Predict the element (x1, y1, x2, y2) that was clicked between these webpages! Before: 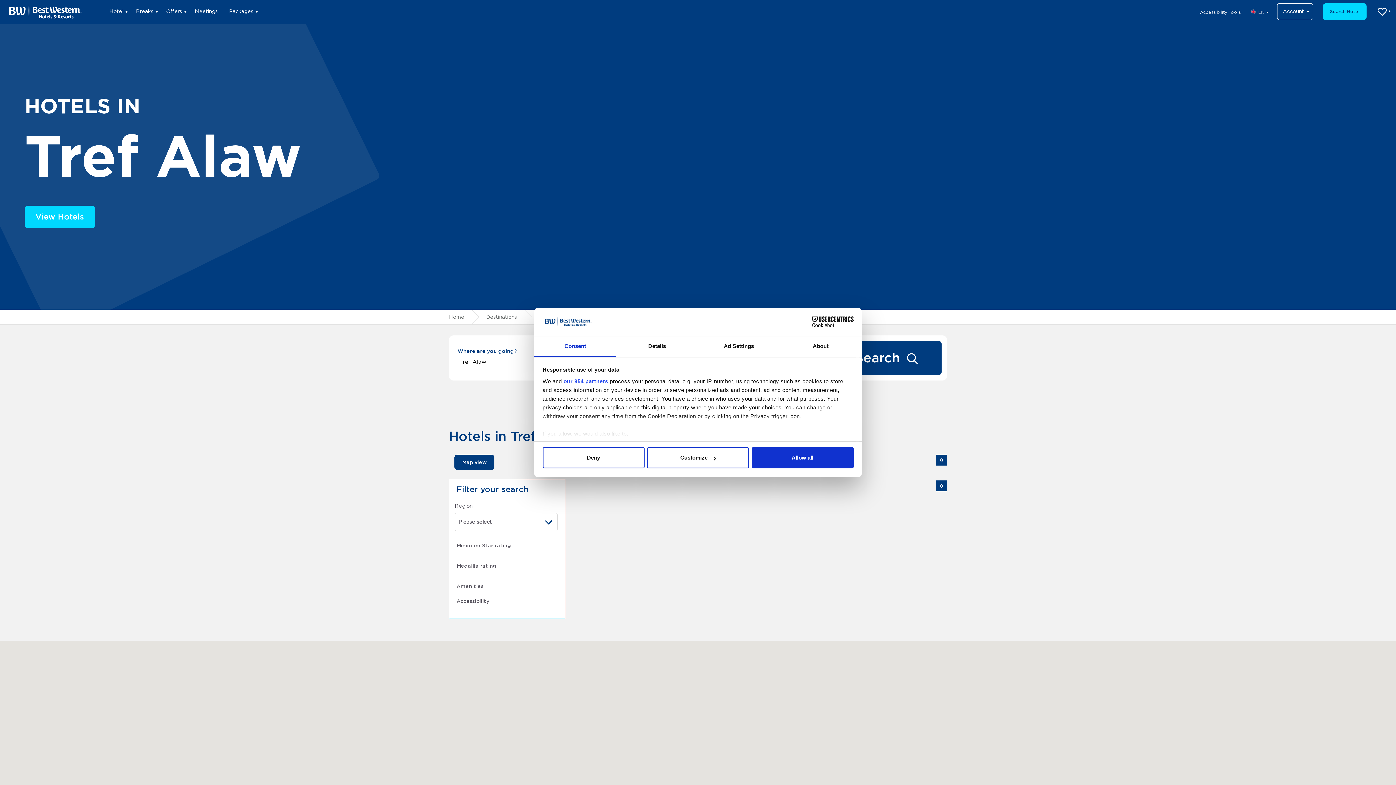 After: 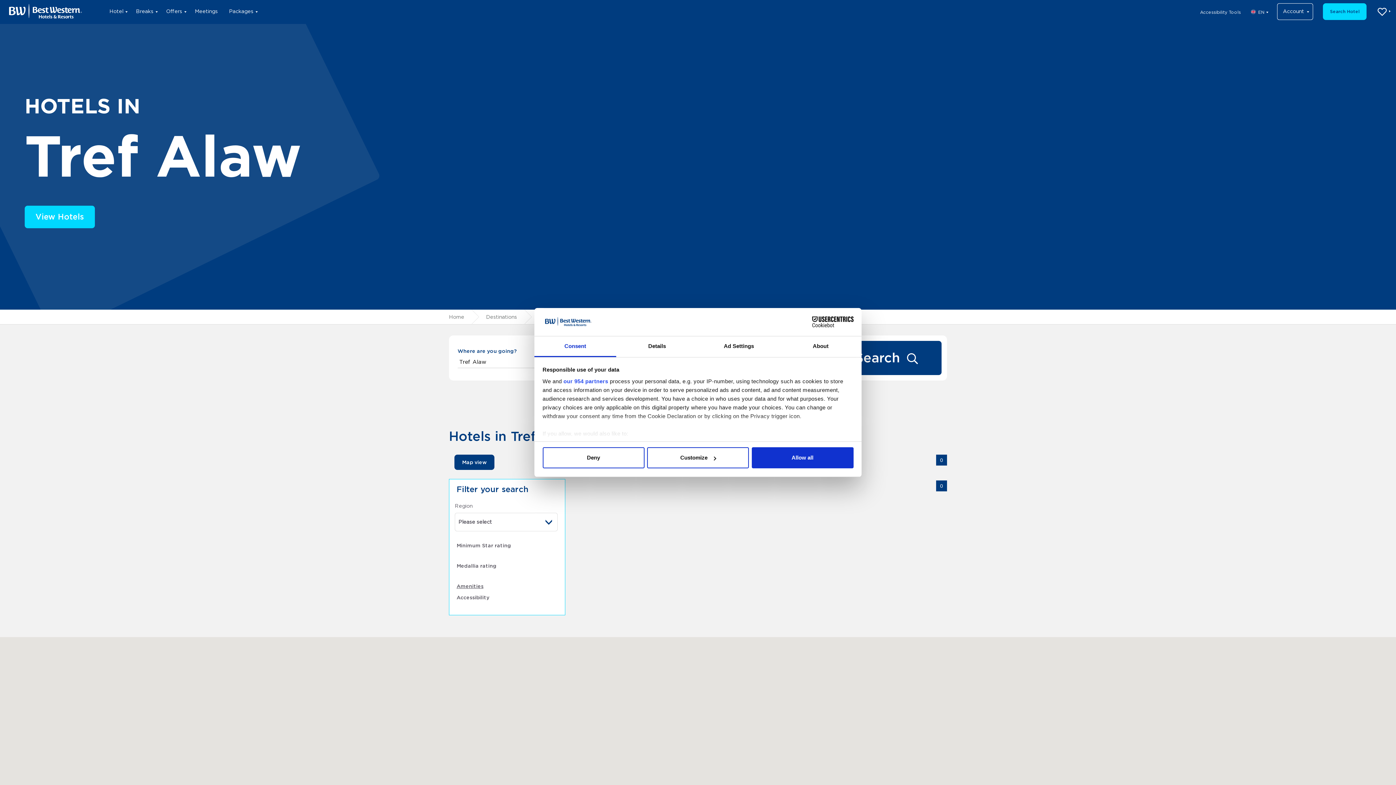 Action: label: Amenities bbox: (456, 583, 557, 590)